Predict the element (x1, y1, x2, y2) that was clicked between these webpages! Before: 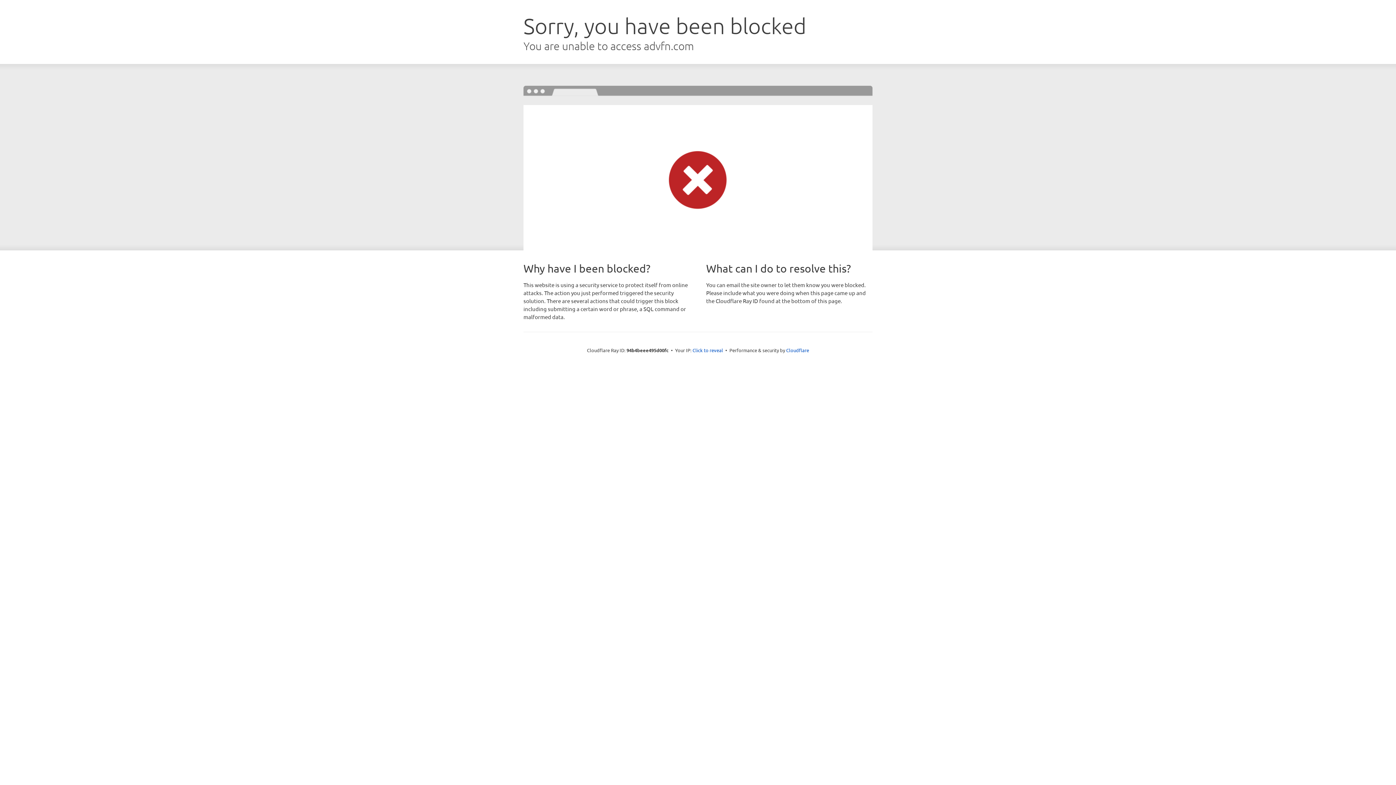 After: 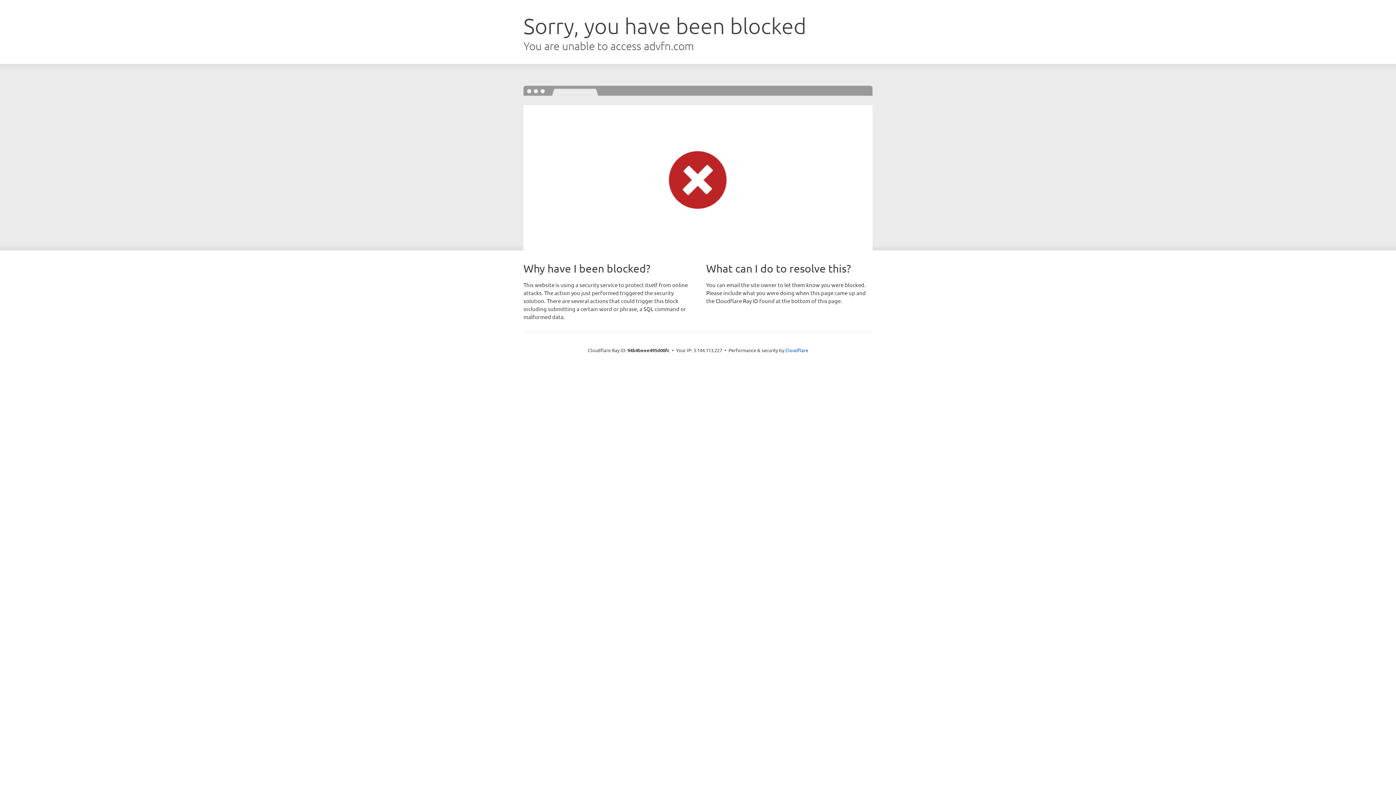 Action: label: Click to reveal bbox: (692, 346, 723, 353)